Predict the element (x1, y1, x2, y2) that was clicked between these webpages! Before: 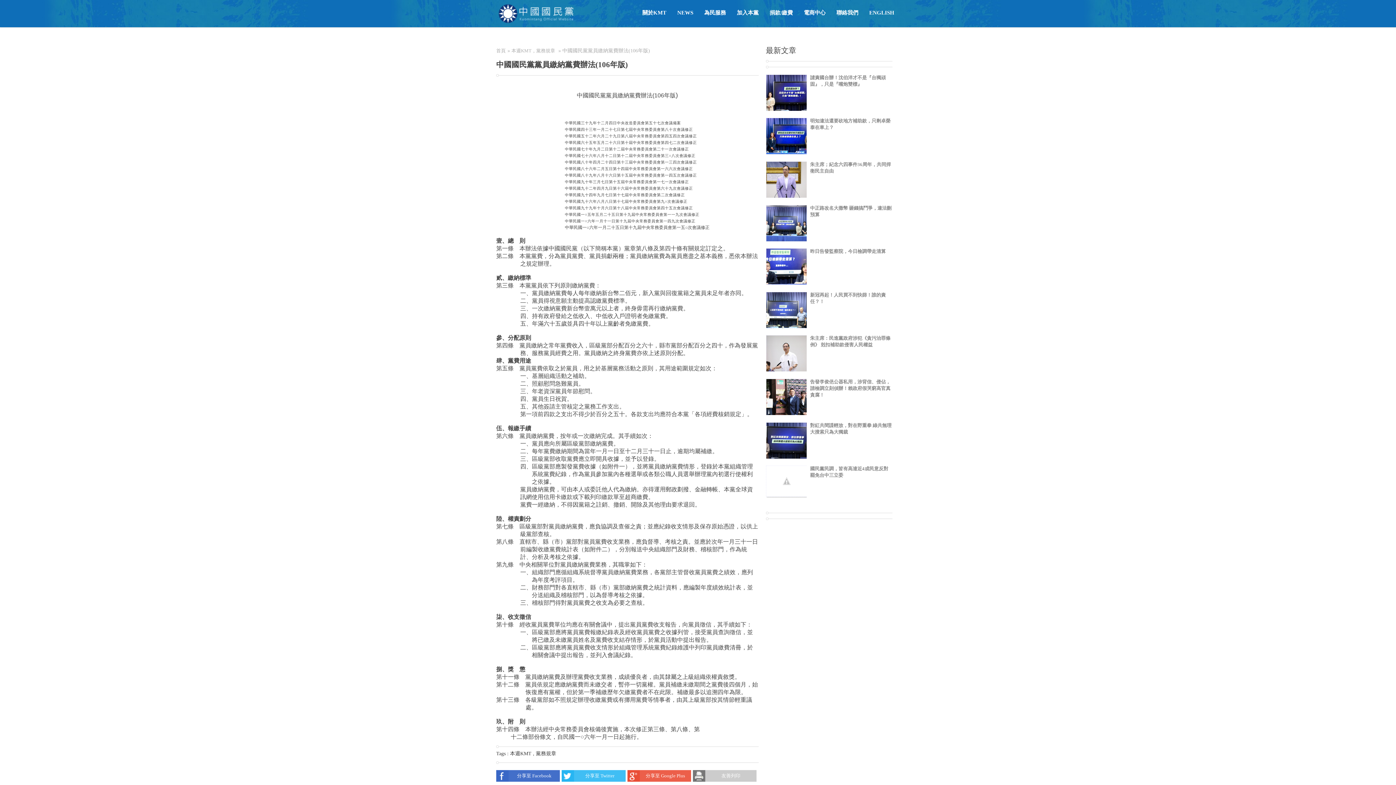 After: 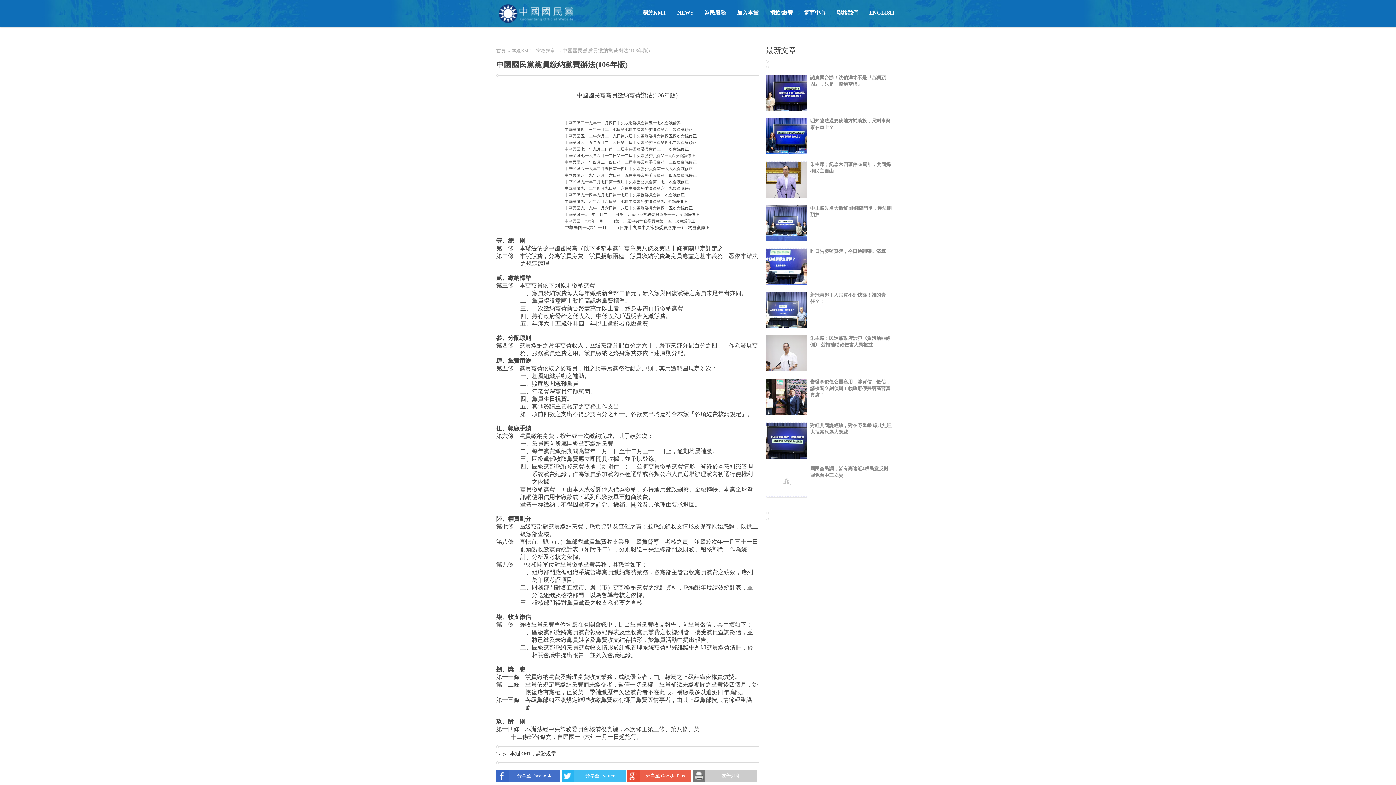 Action: label: 分享至 Google Plus bbox: (627, 770, 691, 782)